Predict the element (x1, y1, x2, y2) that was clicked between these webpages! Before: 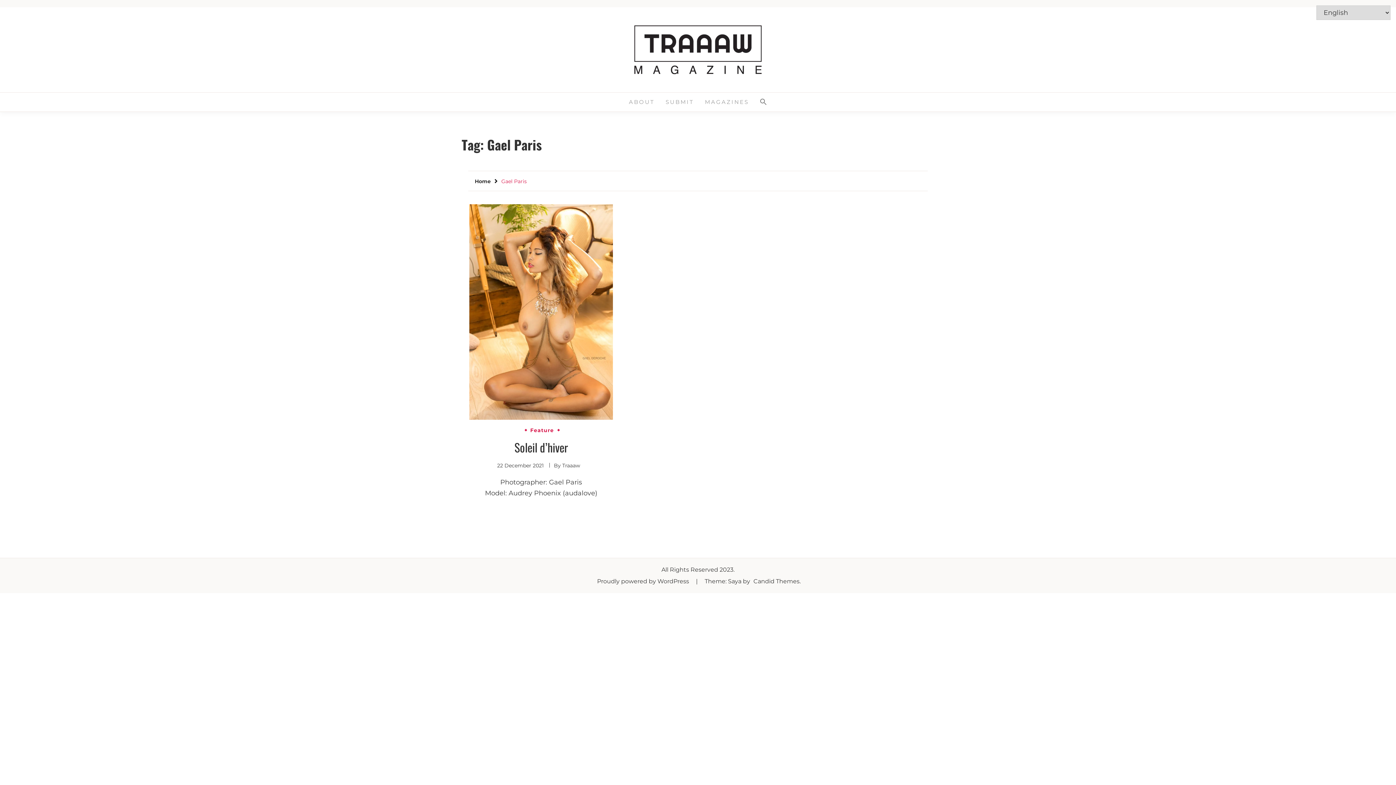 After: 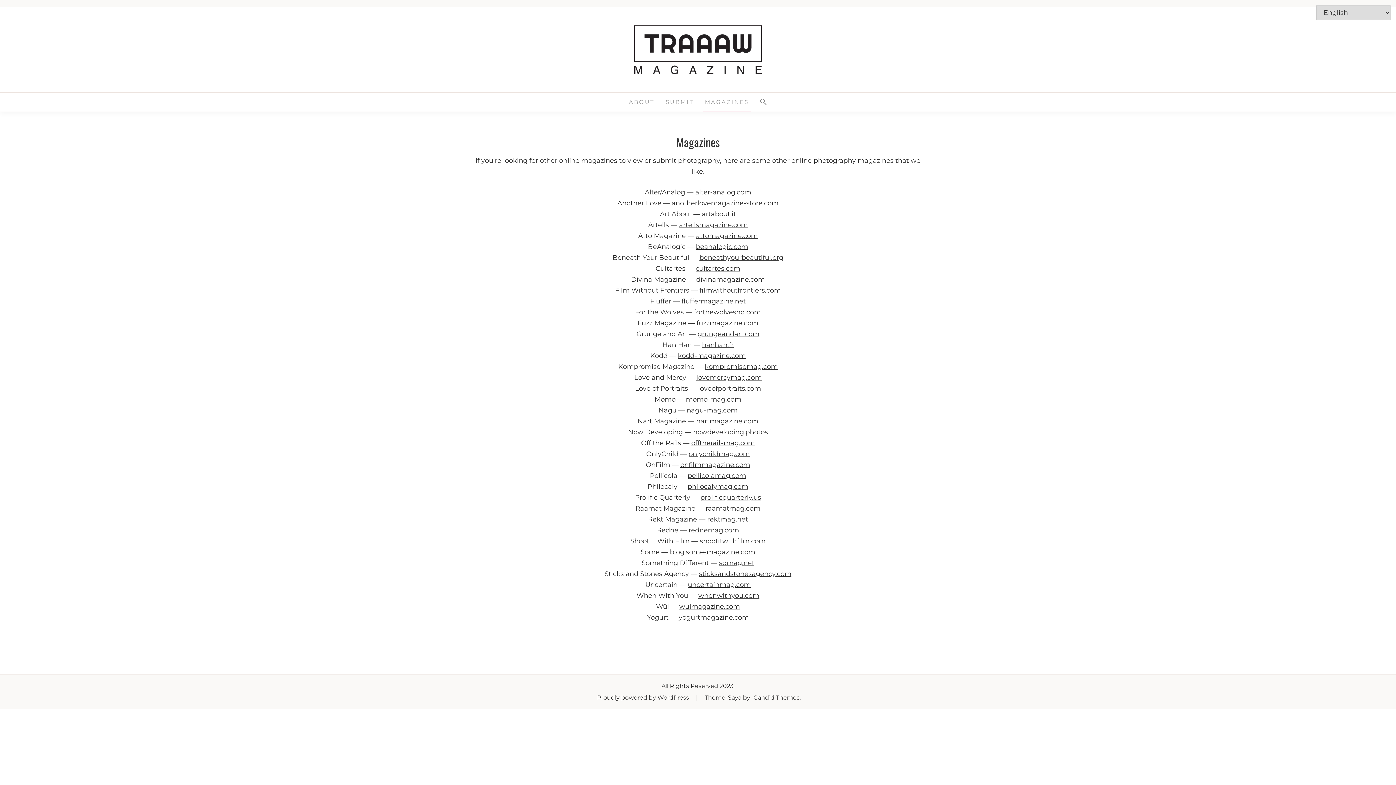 Action: bbox: (703, 92, 750, 111) label: MAGAZINES